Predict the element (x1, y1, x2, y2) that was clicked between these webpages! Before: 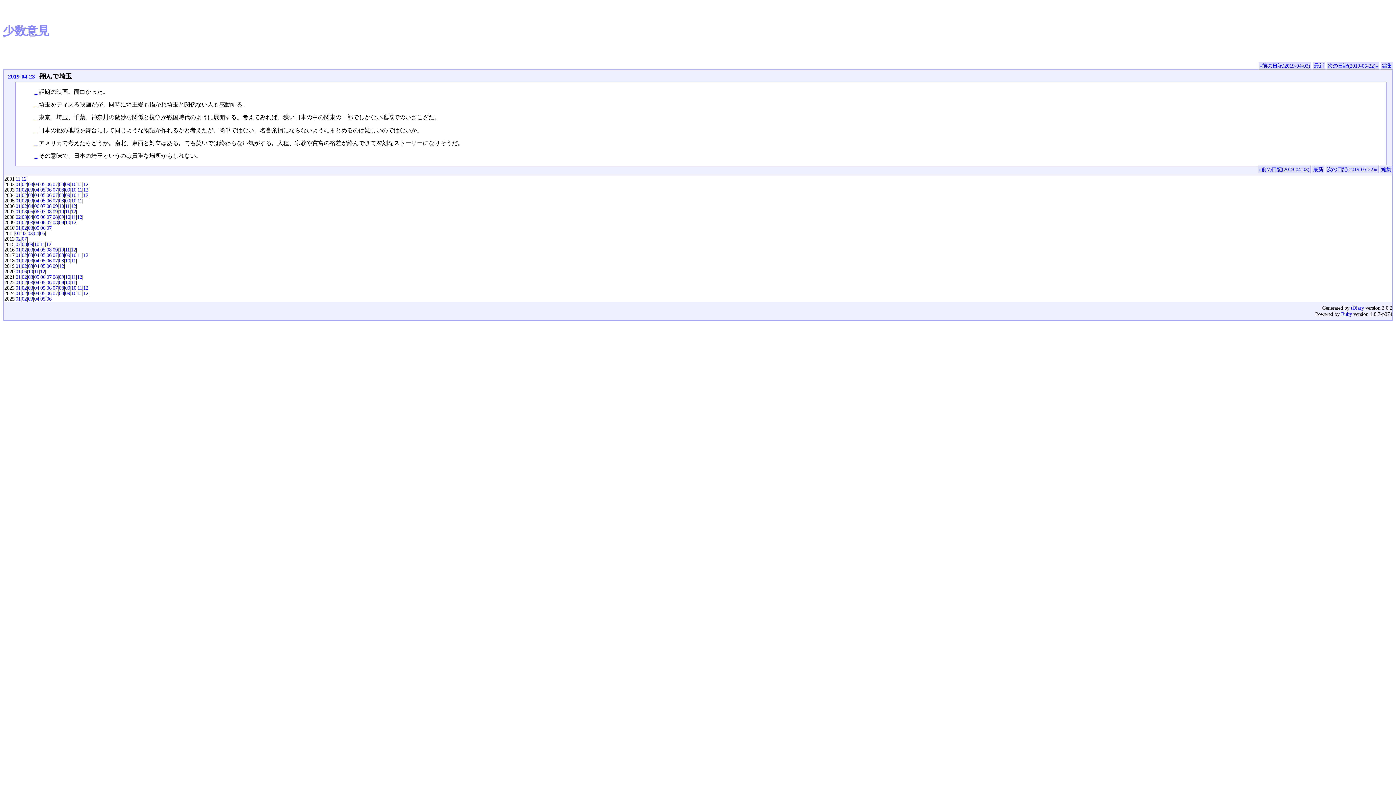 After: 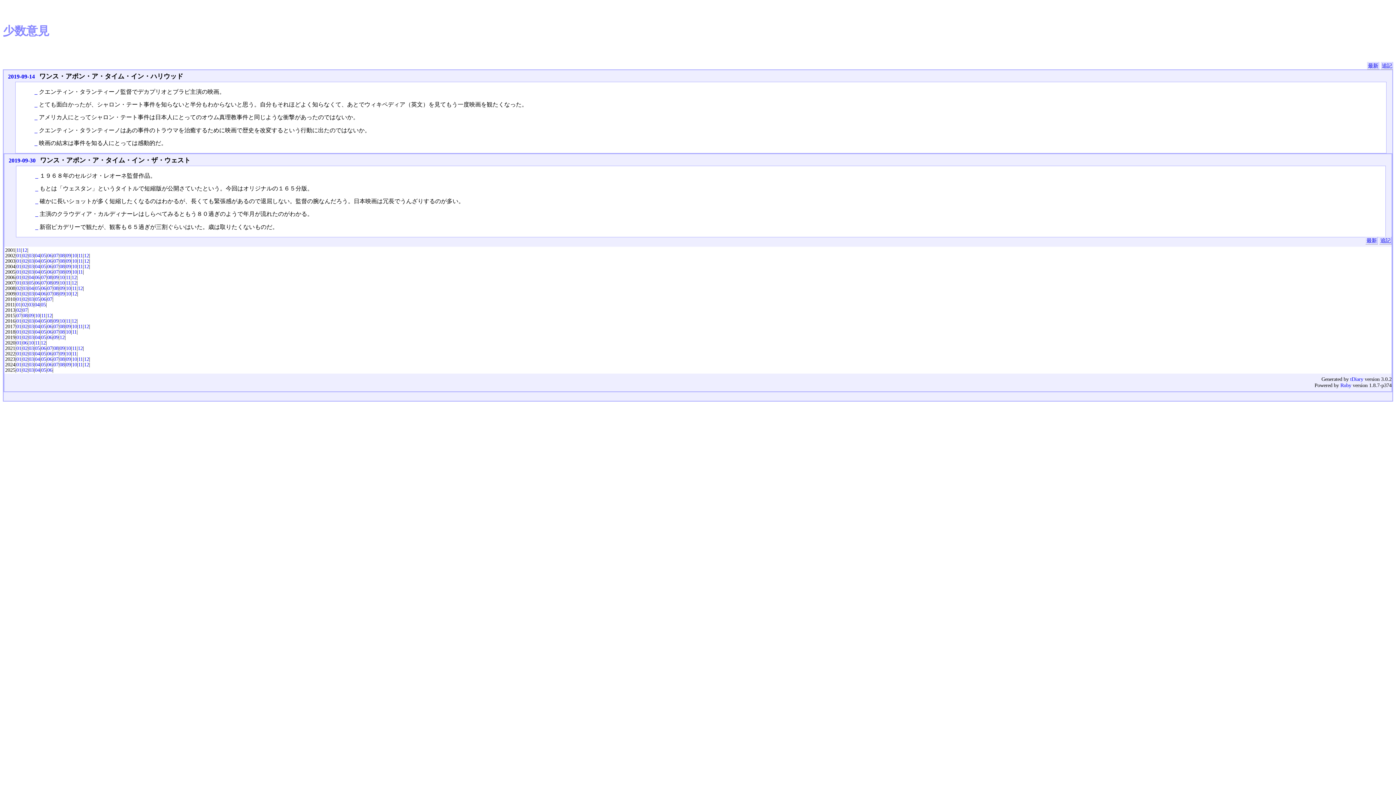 Action: label: 09 bbox: (52, 263, 57, 269)